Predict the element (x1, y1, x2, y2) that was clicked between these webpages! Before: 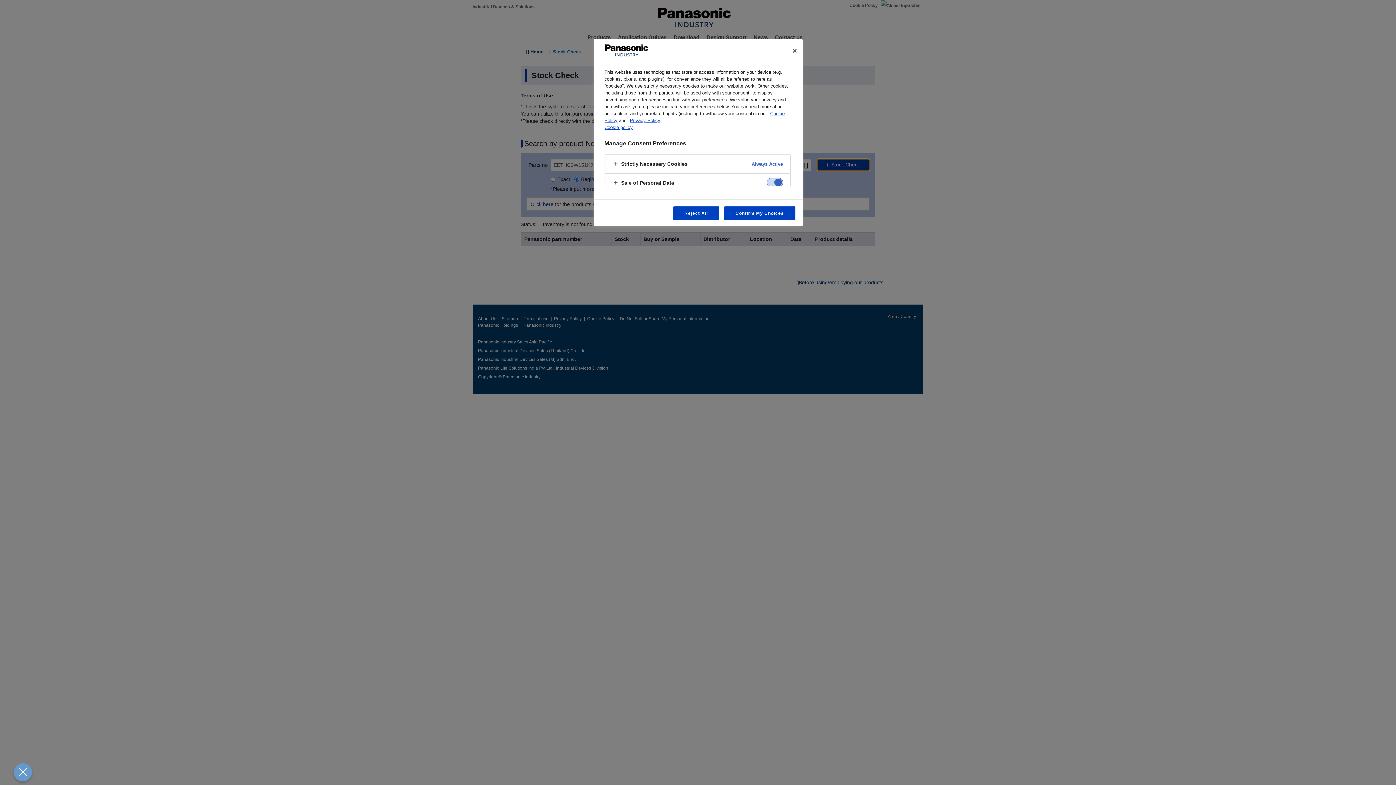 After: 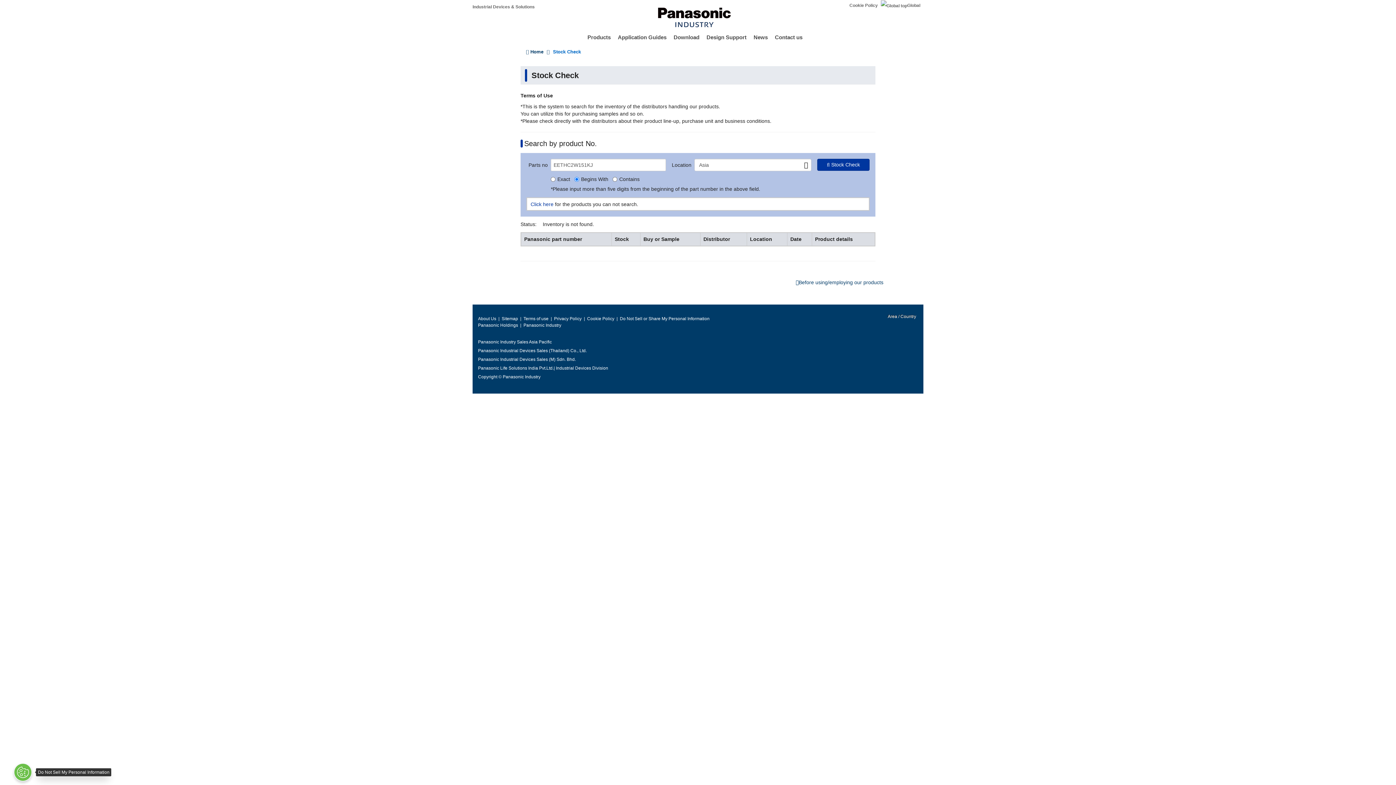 Action: bbox: (13, 763, 32, 781)